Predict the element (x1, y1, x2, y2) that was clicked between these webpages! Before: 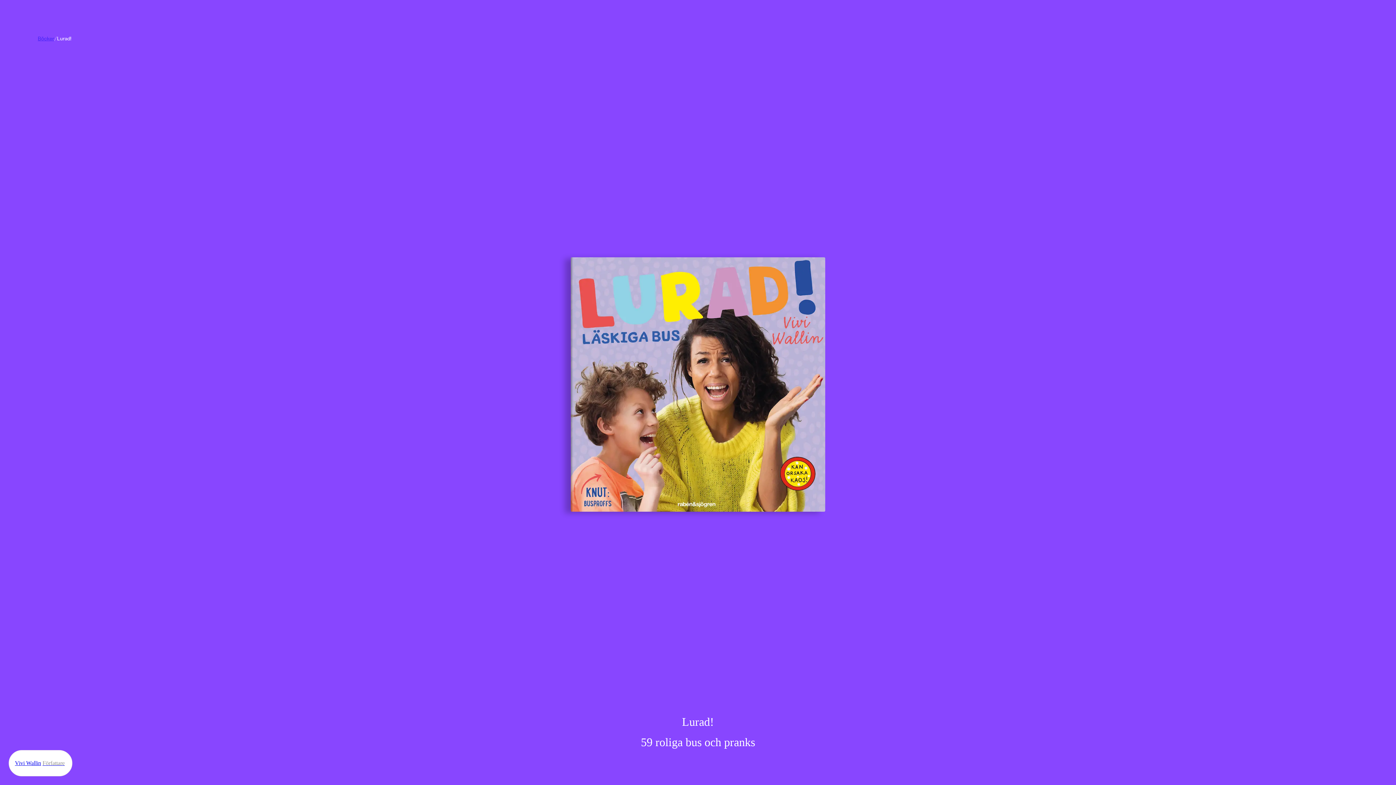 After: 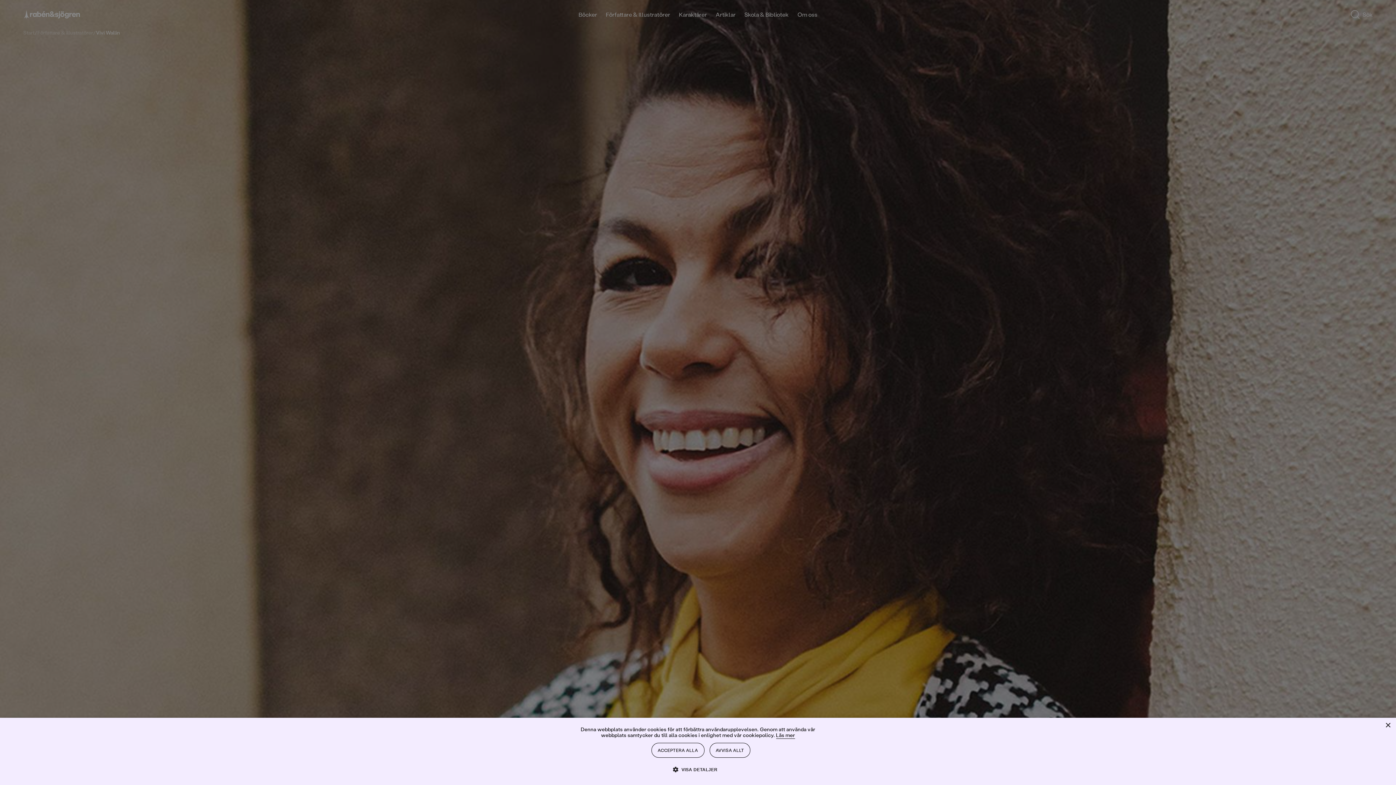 Action: bbox: (8, 750, 72, 776) label: Vivi Wallin

Författare